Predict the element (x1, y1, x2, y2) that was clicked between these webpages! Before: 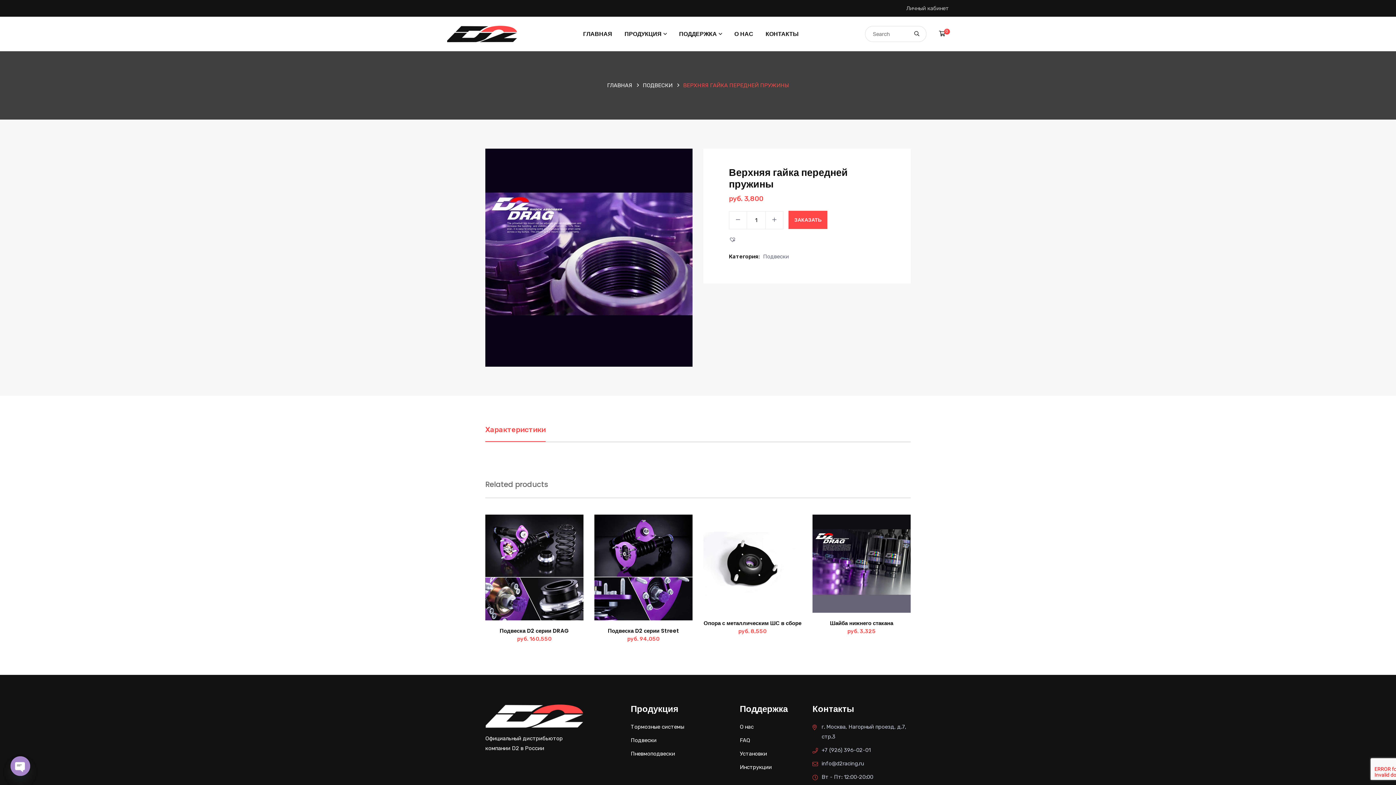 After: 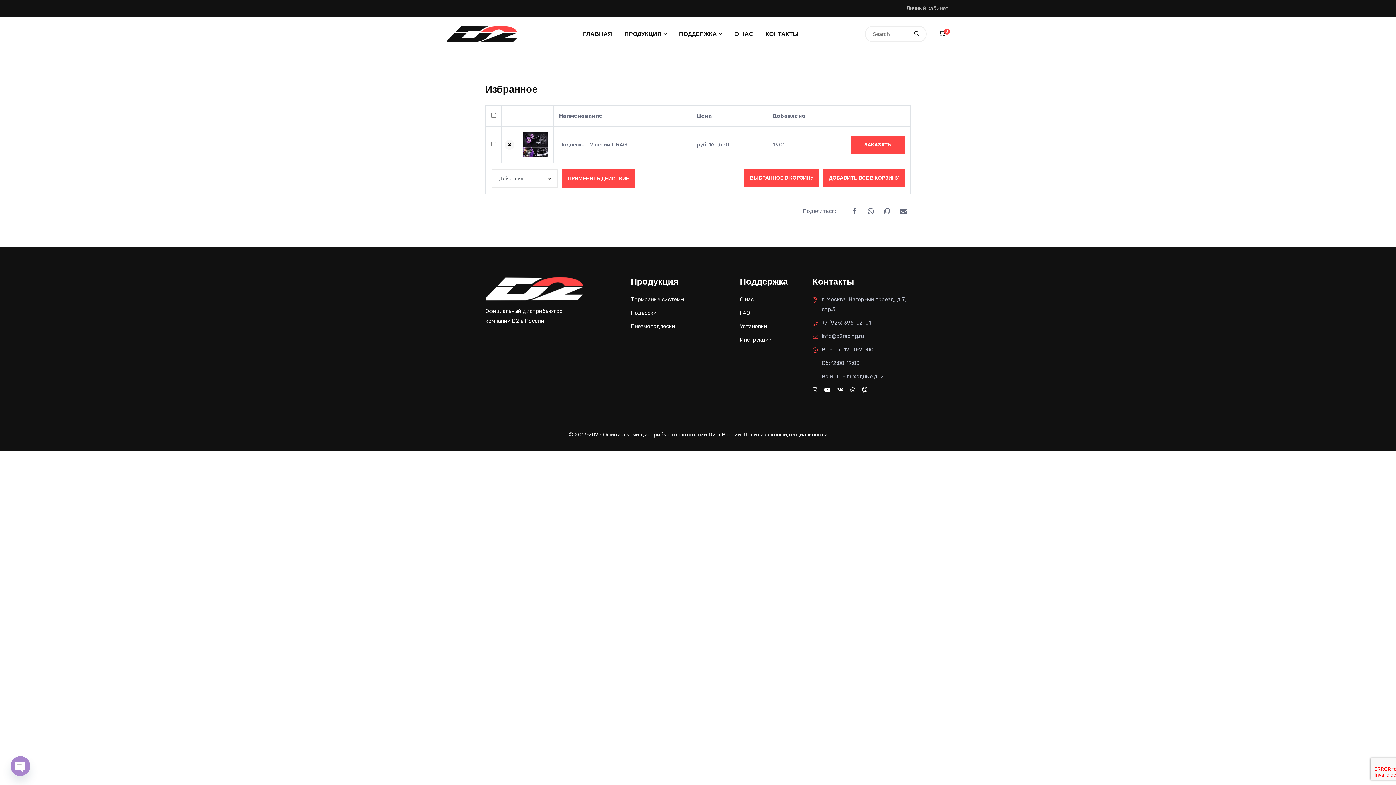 Action: bbox: (544, 568, 557, 581) label: Добавить в Избранное